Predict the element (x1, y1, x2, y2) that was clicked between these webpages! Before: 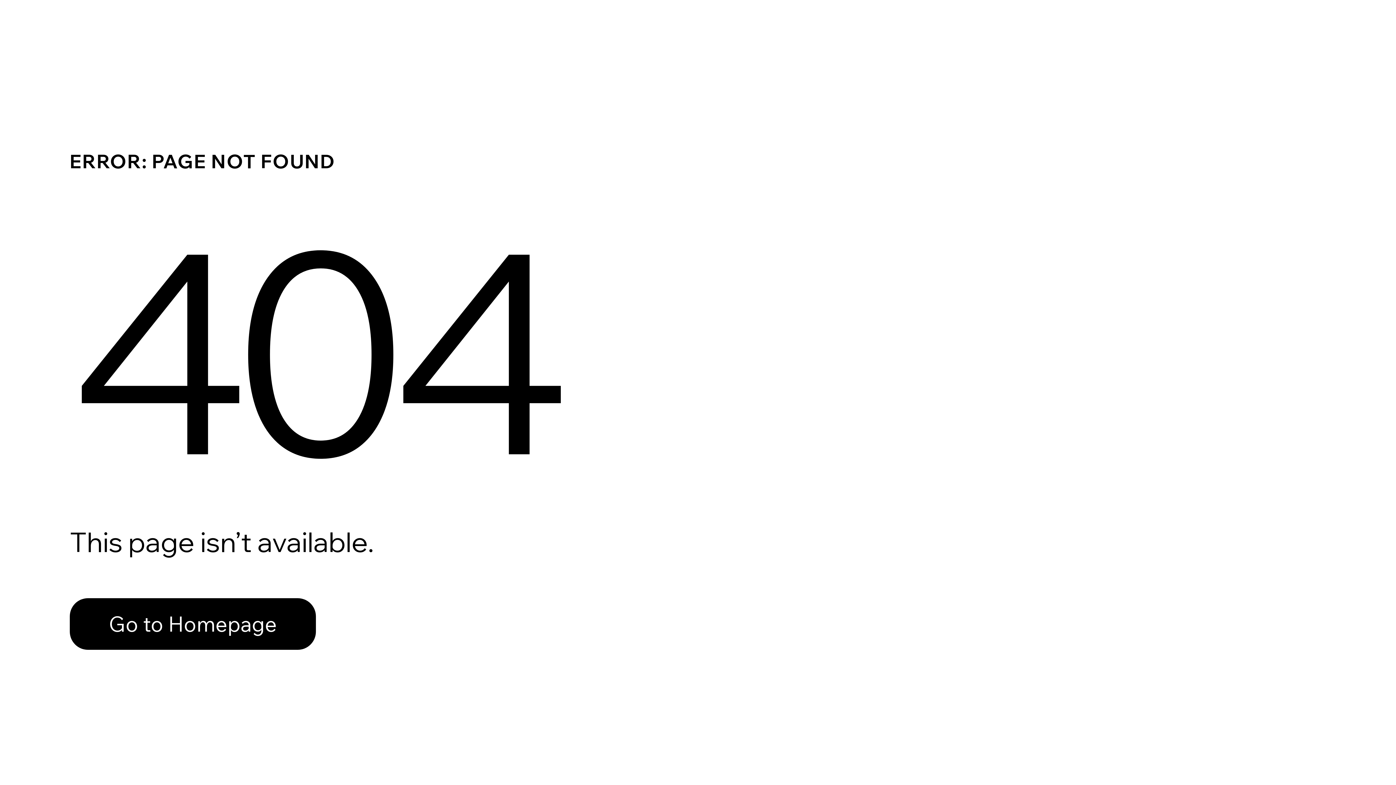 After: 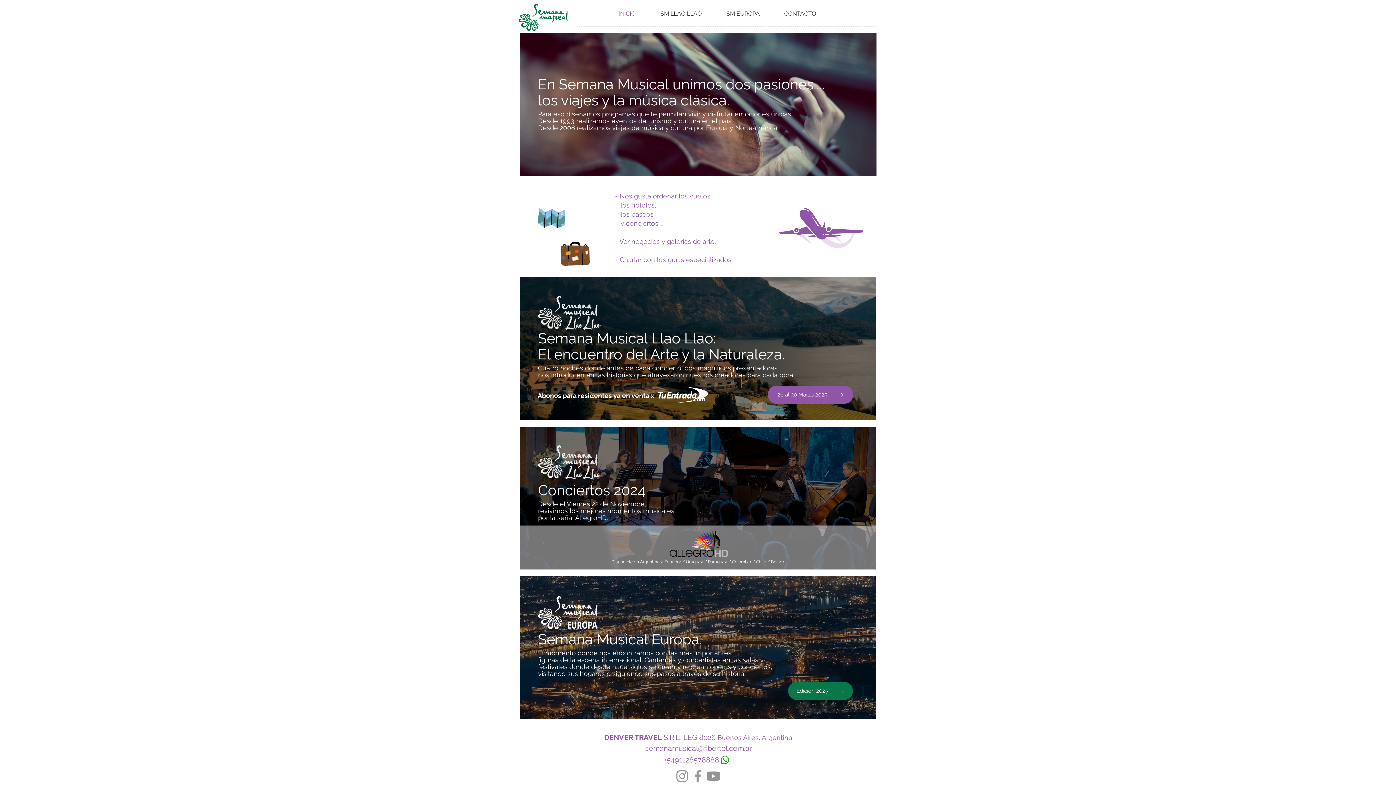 Action: label: Go to Homepage bbox: (69, 582, 768, 659)